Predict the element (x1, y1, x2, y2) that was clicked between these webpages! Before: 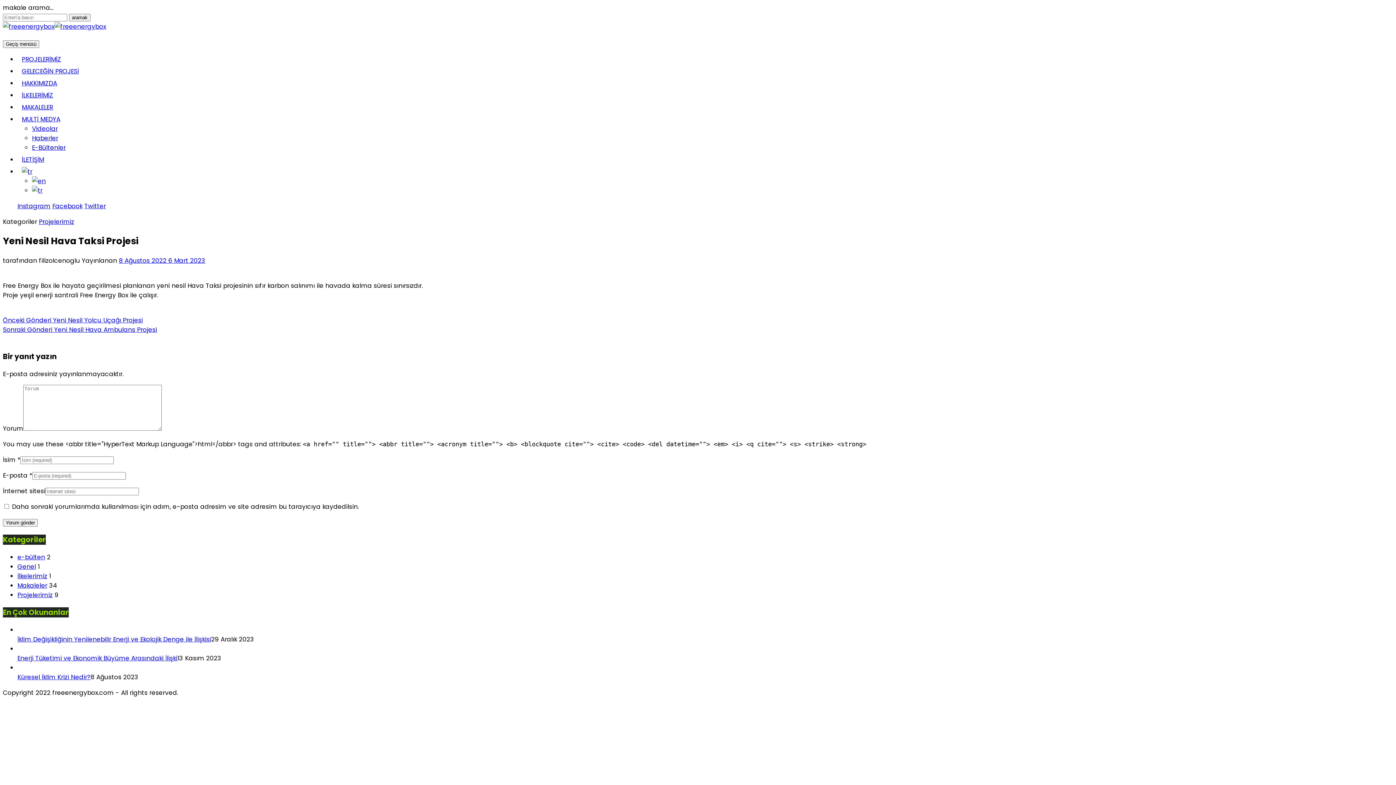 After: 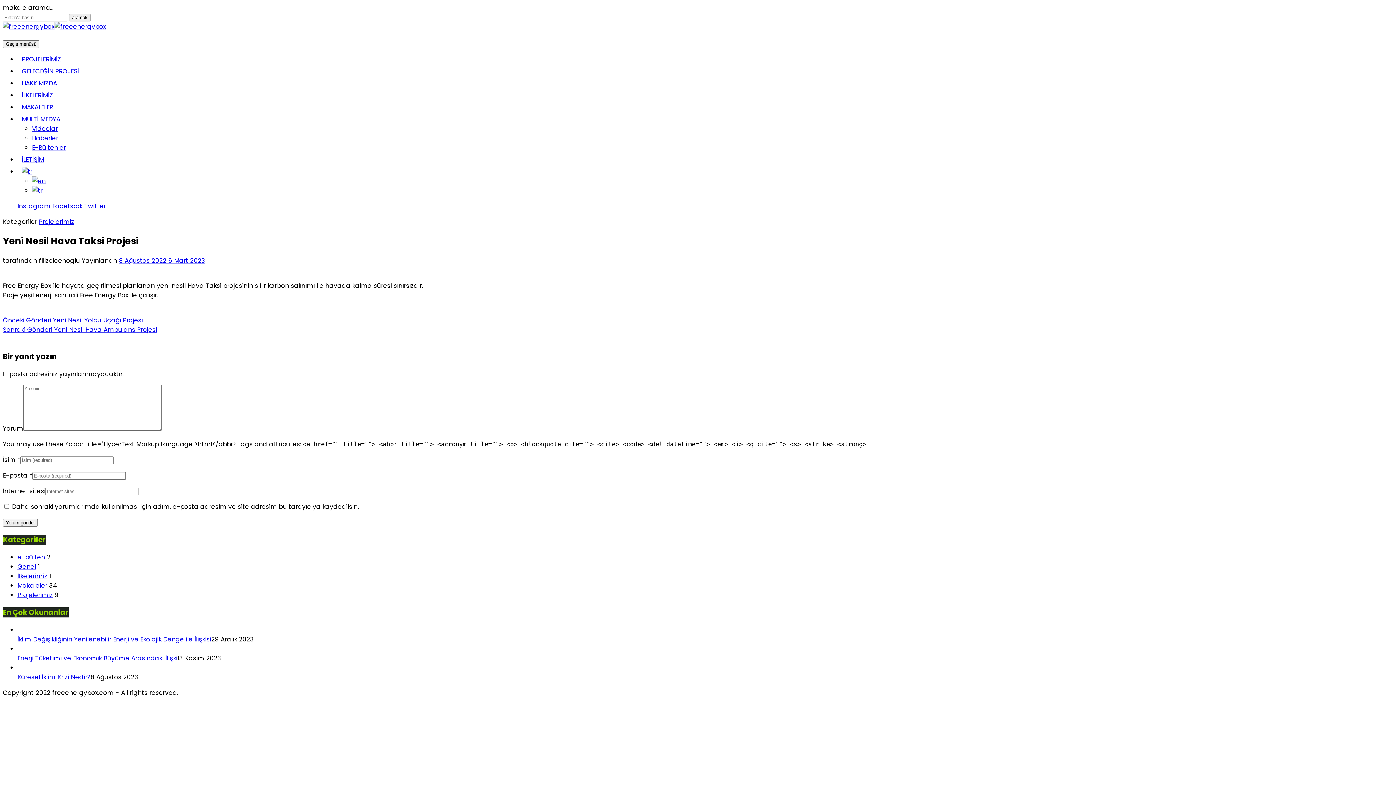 Action: bbox: (32, 176, 45, 185)